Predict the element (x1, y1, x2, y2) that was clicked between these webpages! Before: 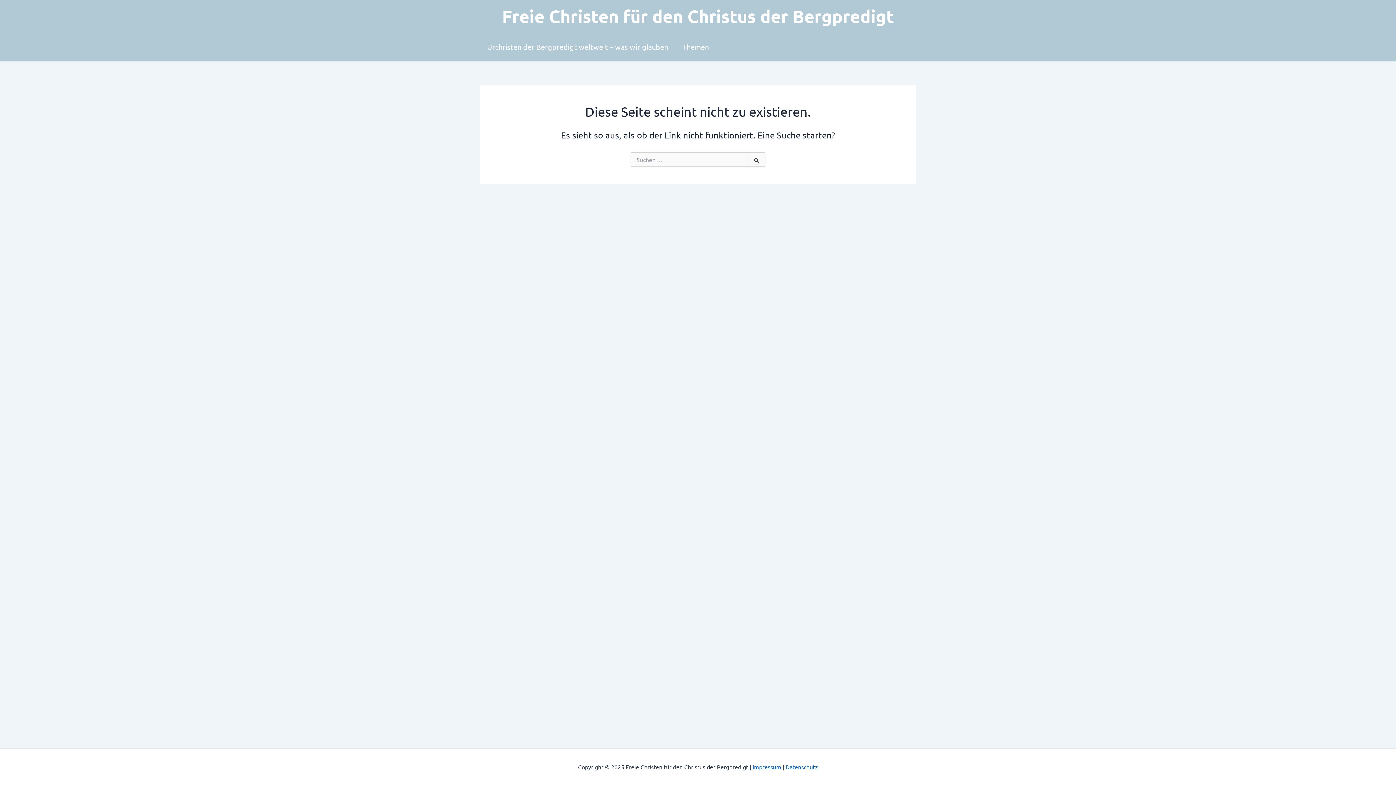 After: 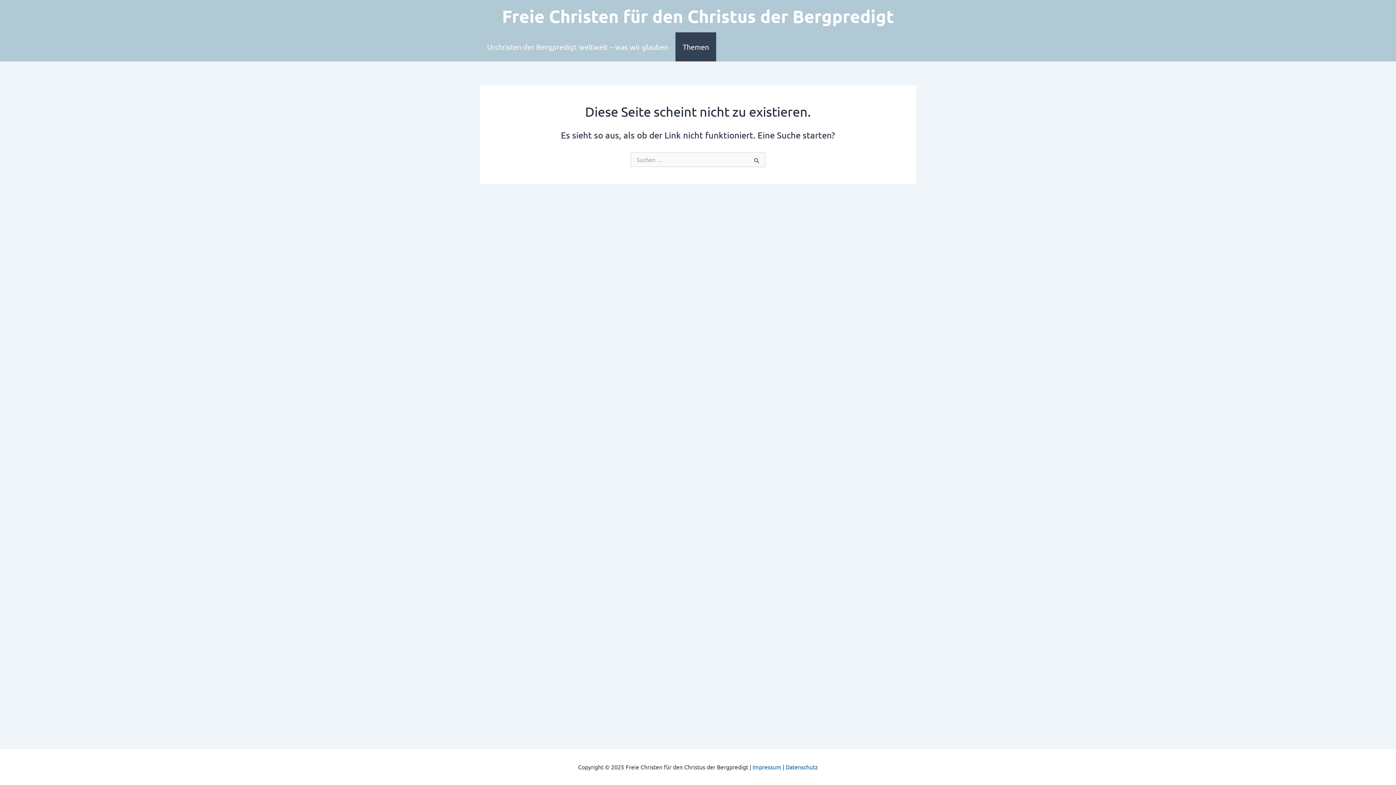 Action: label: Themen bbox: (675, 32, 716, 61)